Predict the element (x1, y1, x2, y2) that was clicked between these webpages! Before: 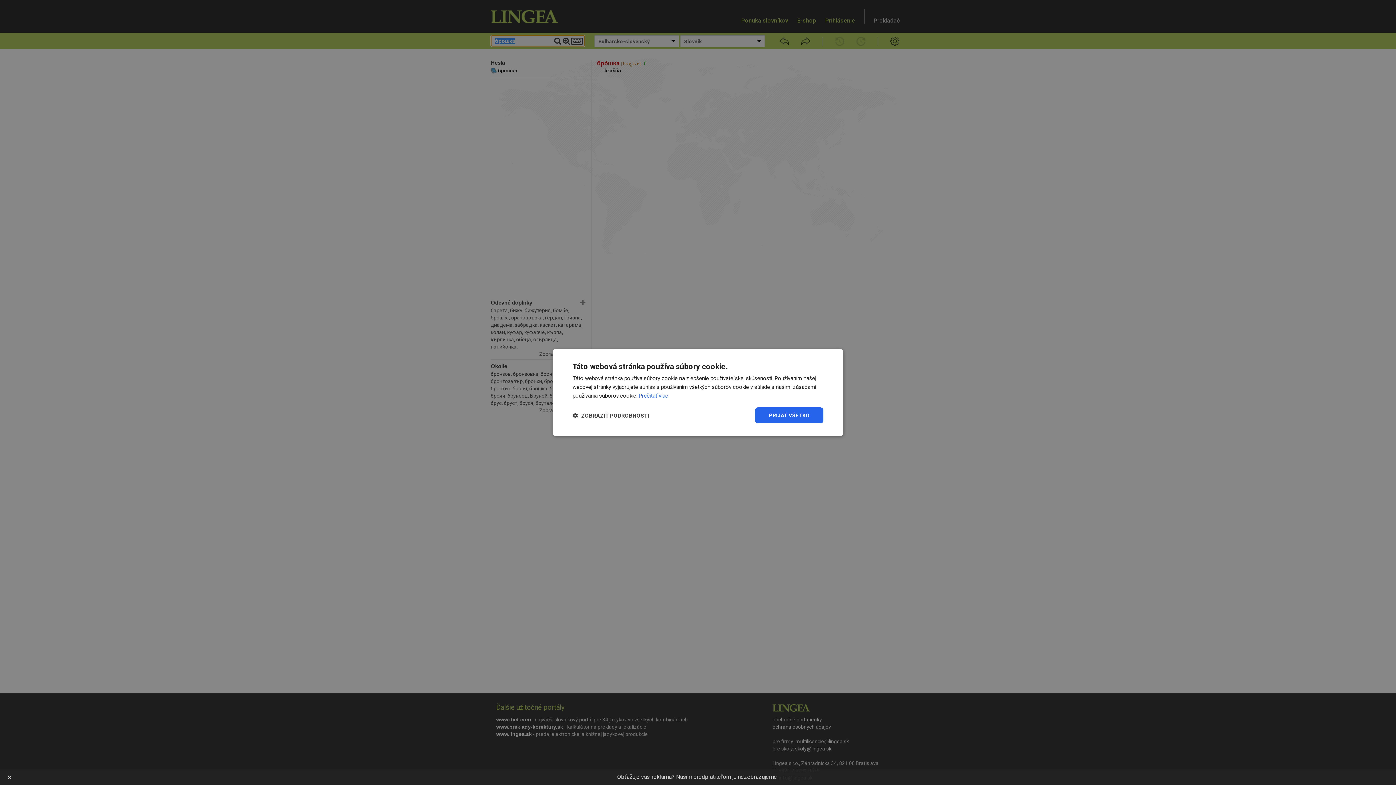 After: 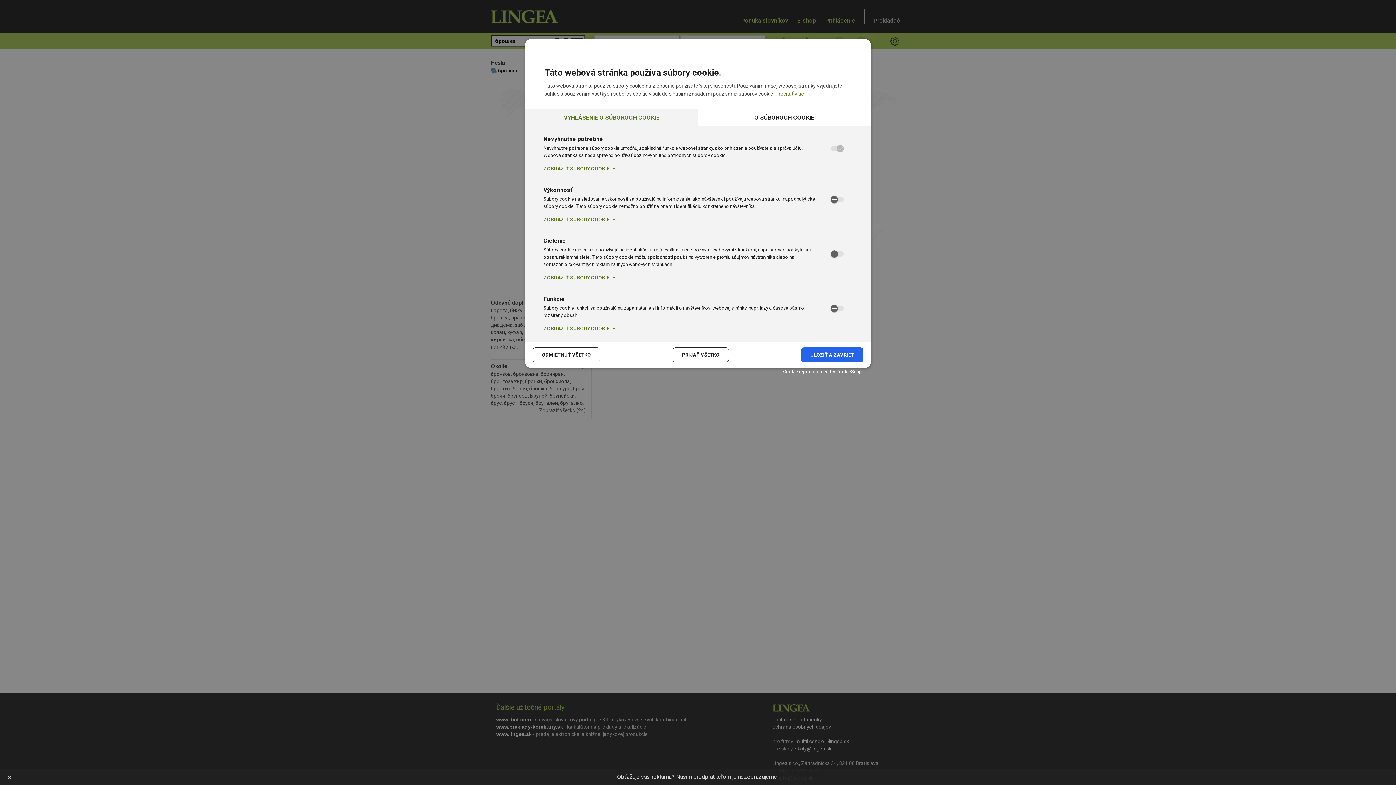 Action: label:  ZOBRAZIŤ PODROBNOSTI bbox: (572, 412, 649, 419)